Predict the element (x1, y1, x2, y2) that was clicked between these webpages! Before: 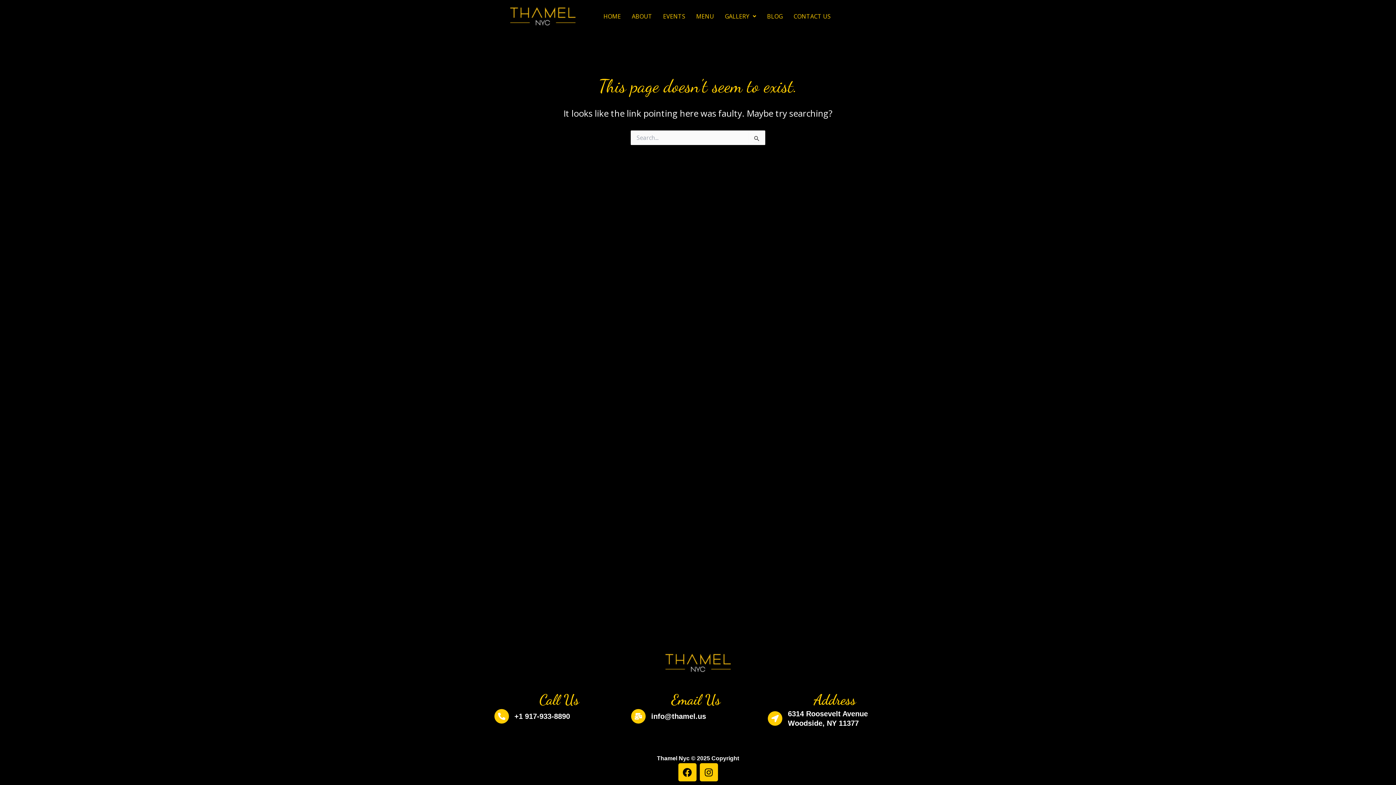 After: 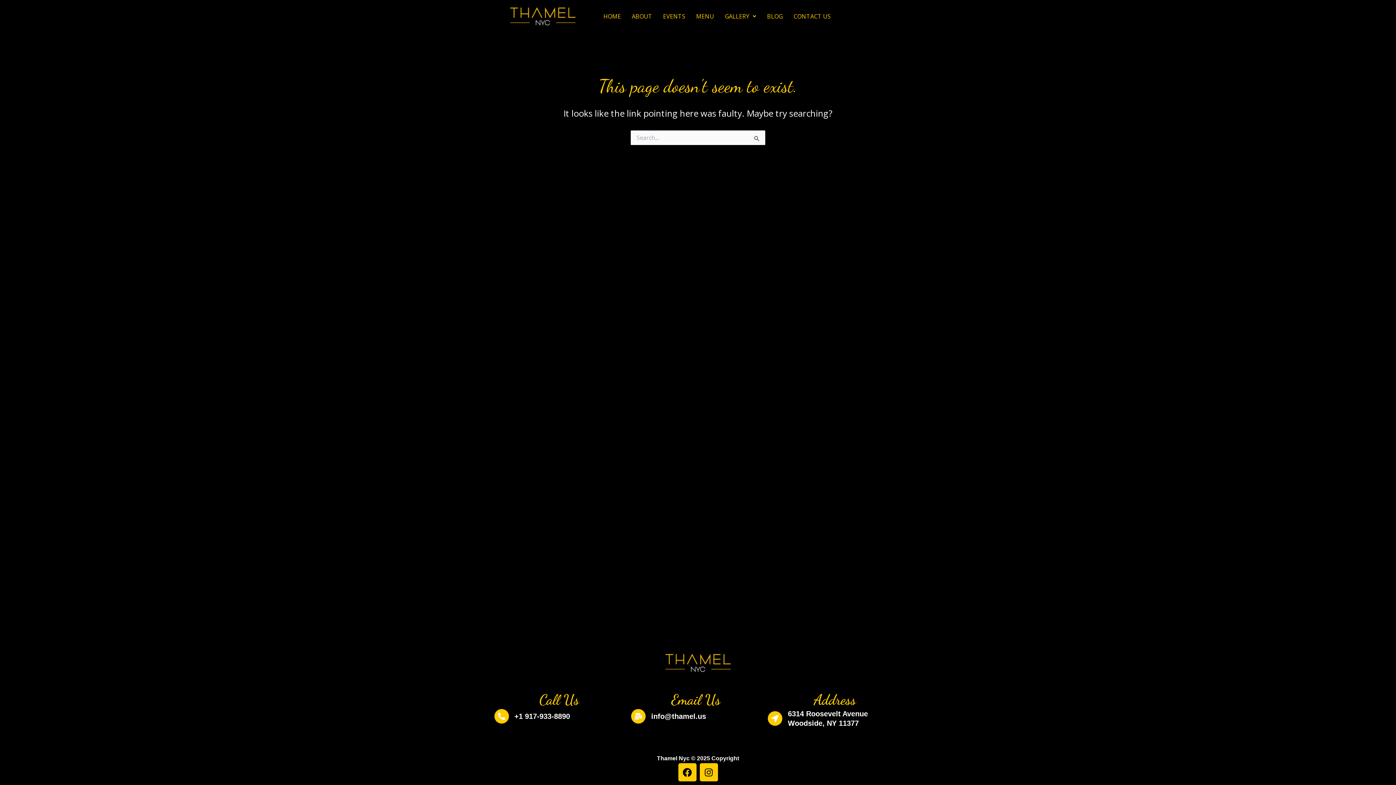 Action: label: +1 917-933-8890 bbox: (494, 709, 509, 724)